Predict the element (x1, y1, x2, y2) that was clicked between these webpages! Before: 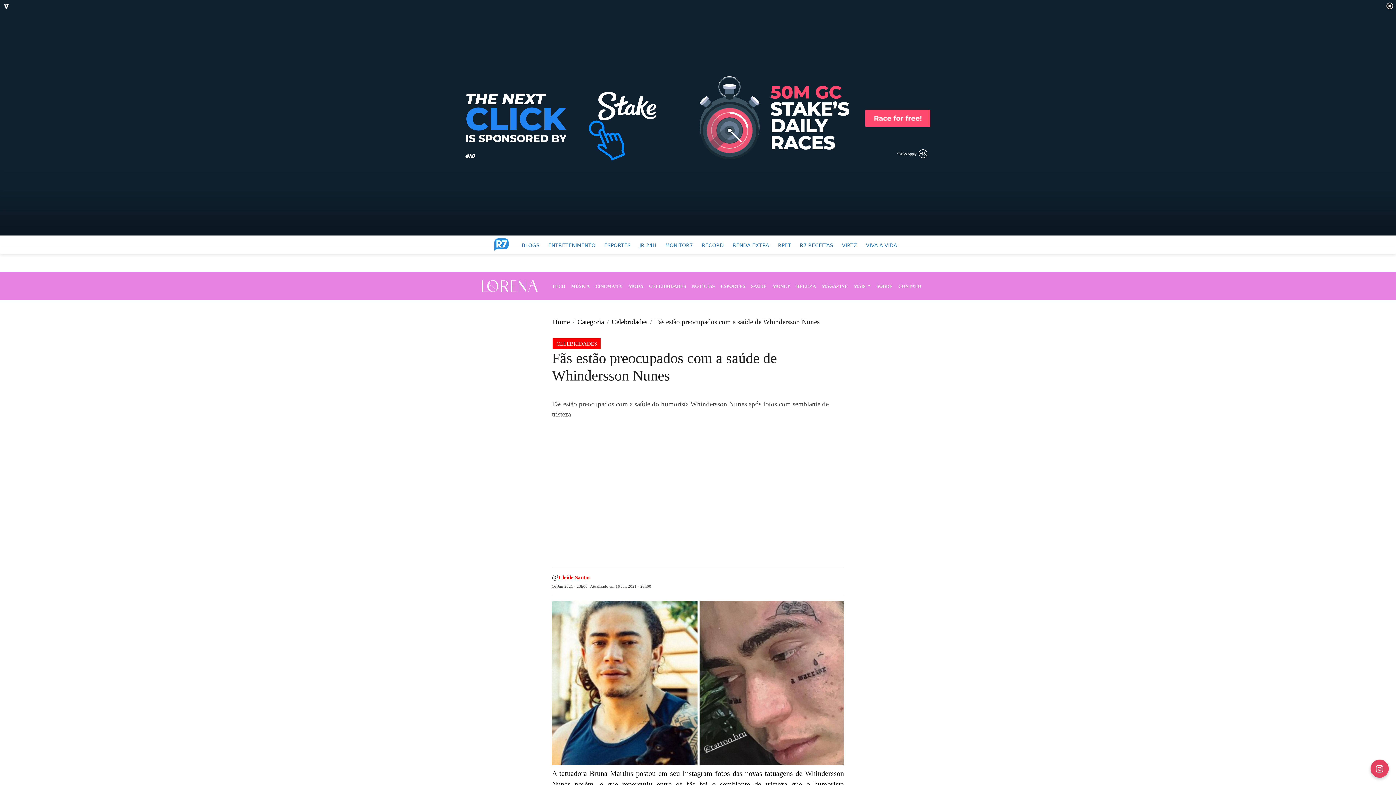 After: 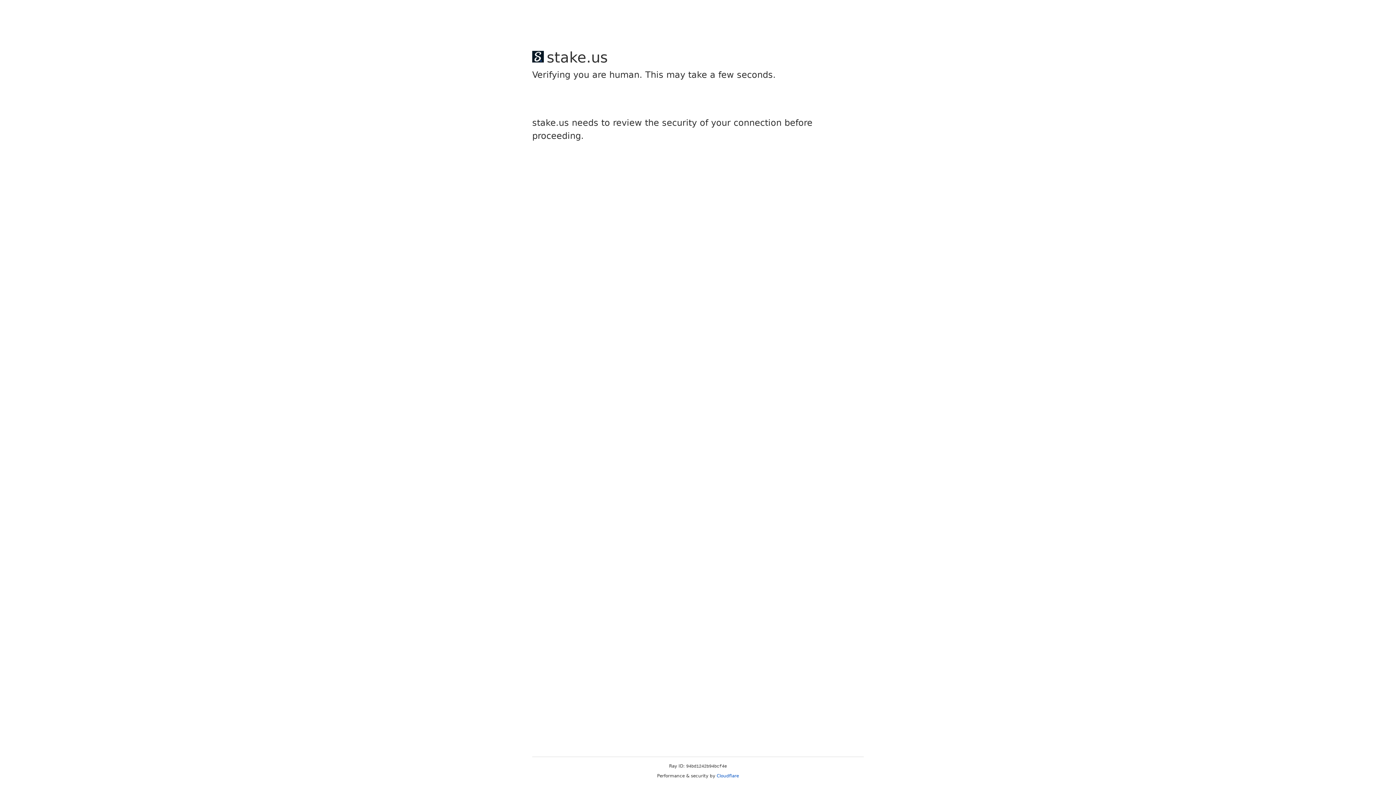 Action: label: CONTATO bbox: (895, 279, 924, 292)